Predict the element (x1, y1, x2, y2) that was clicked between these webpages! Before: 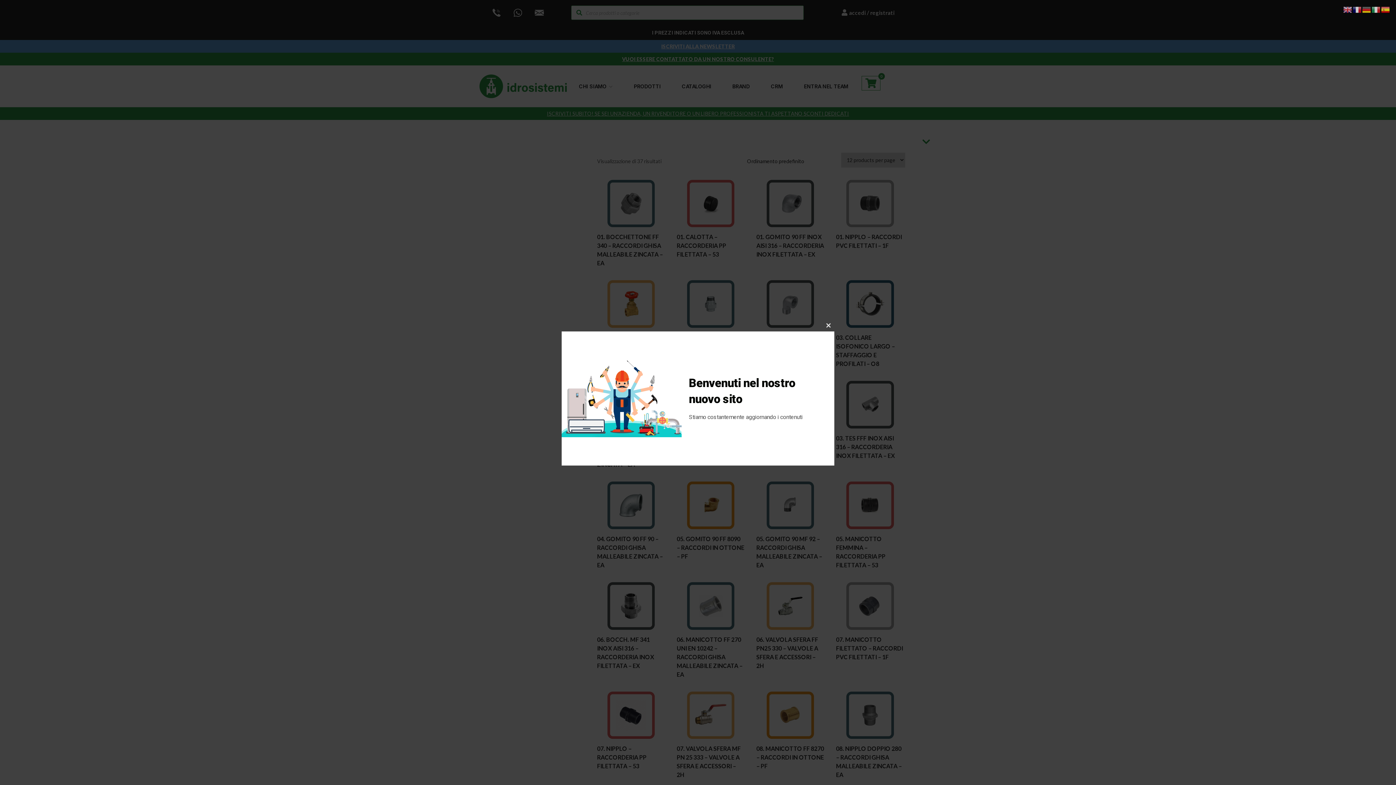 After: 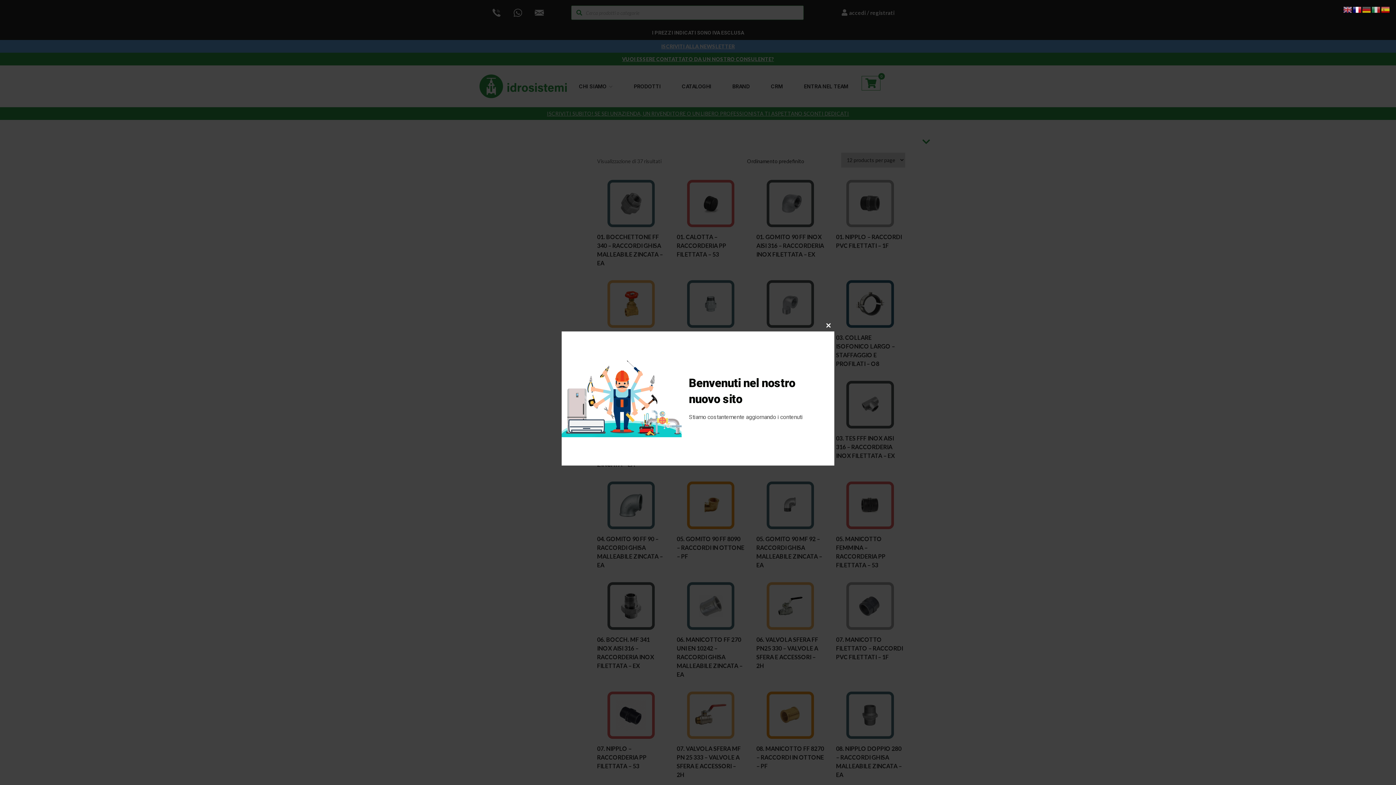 Action: bbox: (1353, 6, 1362, 12)